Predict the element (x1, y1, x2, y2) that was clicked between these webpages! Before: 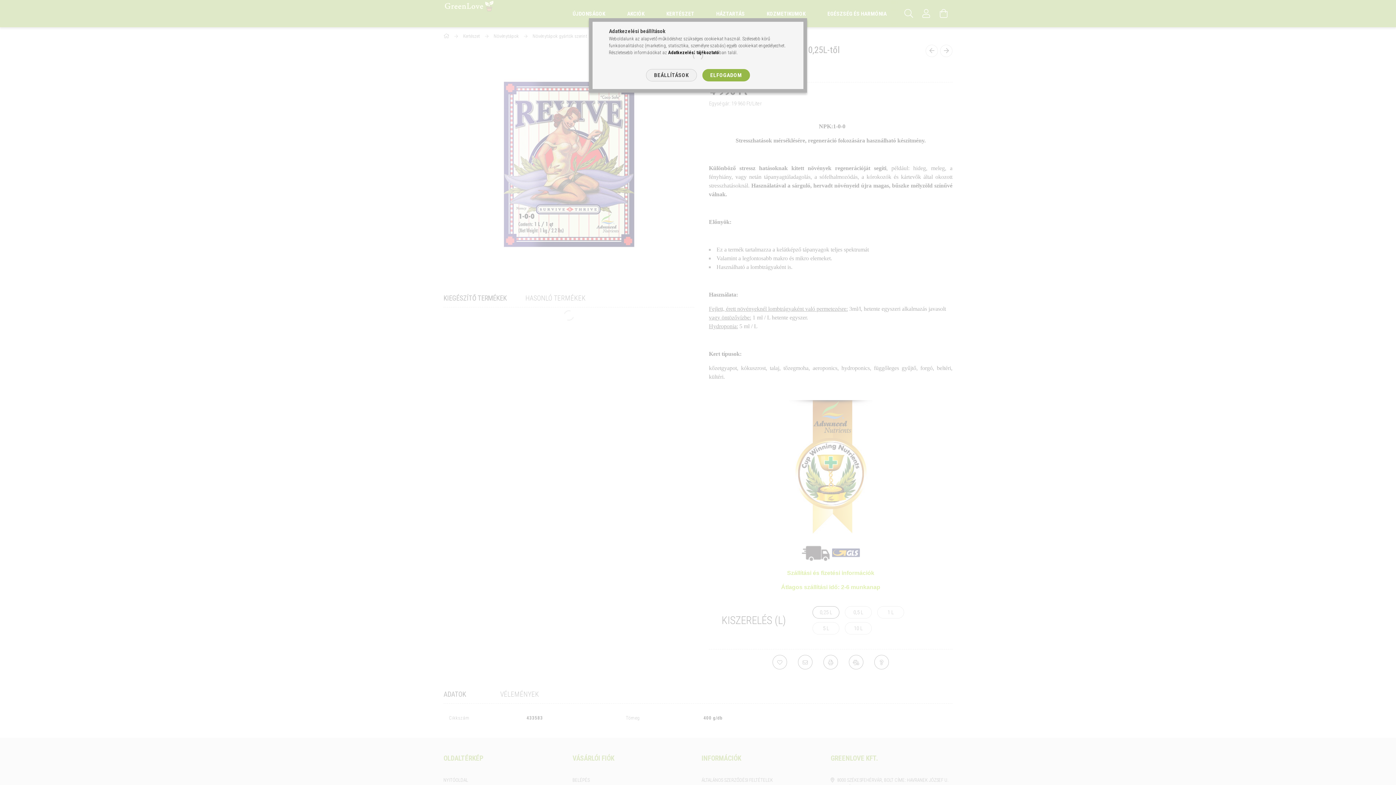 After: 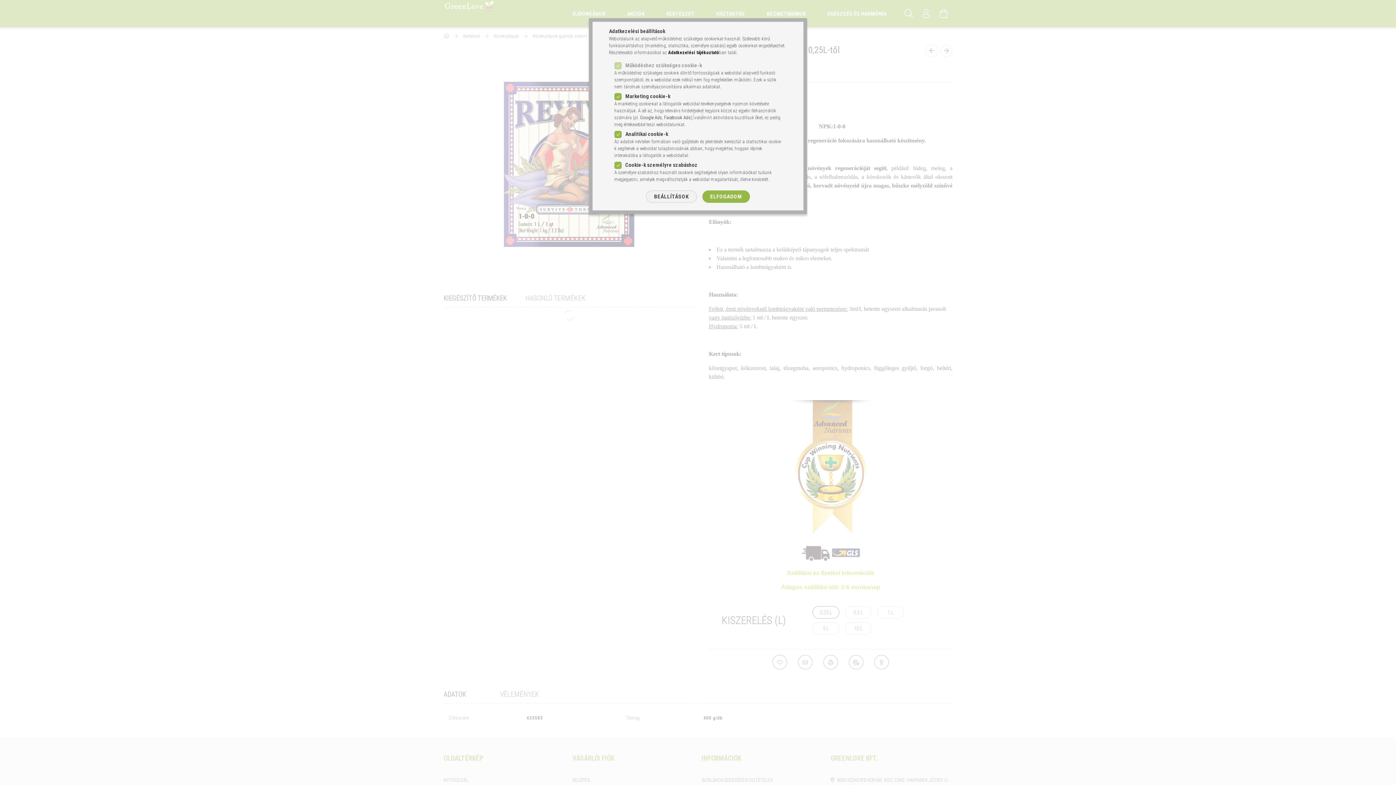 Action: label: BEÁLLÍTÁSOK bbox: (646, 69, 696, 81)